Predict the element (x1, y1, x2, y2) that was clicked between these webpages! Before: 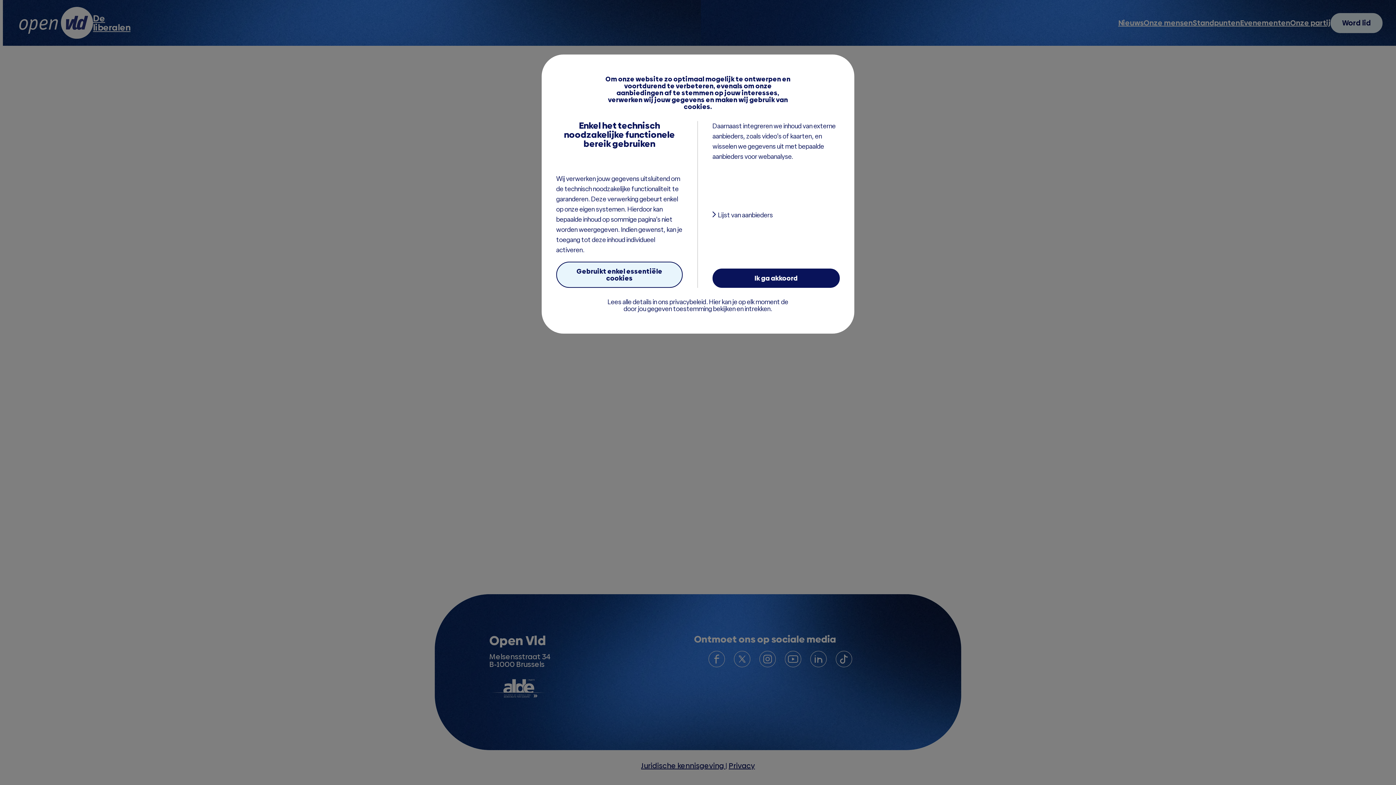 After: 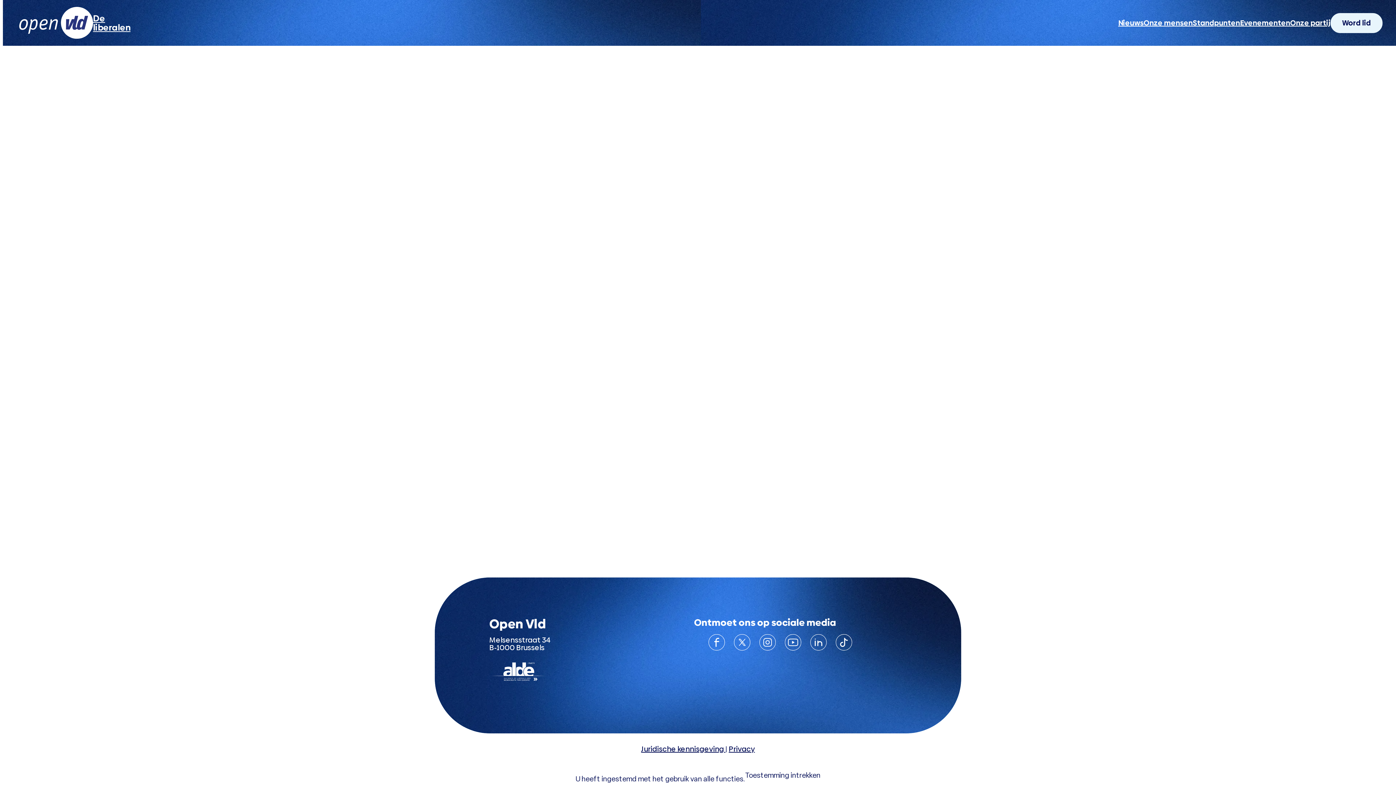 Action: bbox: (712, 268, 840, 288) label: Ik ga akkoord